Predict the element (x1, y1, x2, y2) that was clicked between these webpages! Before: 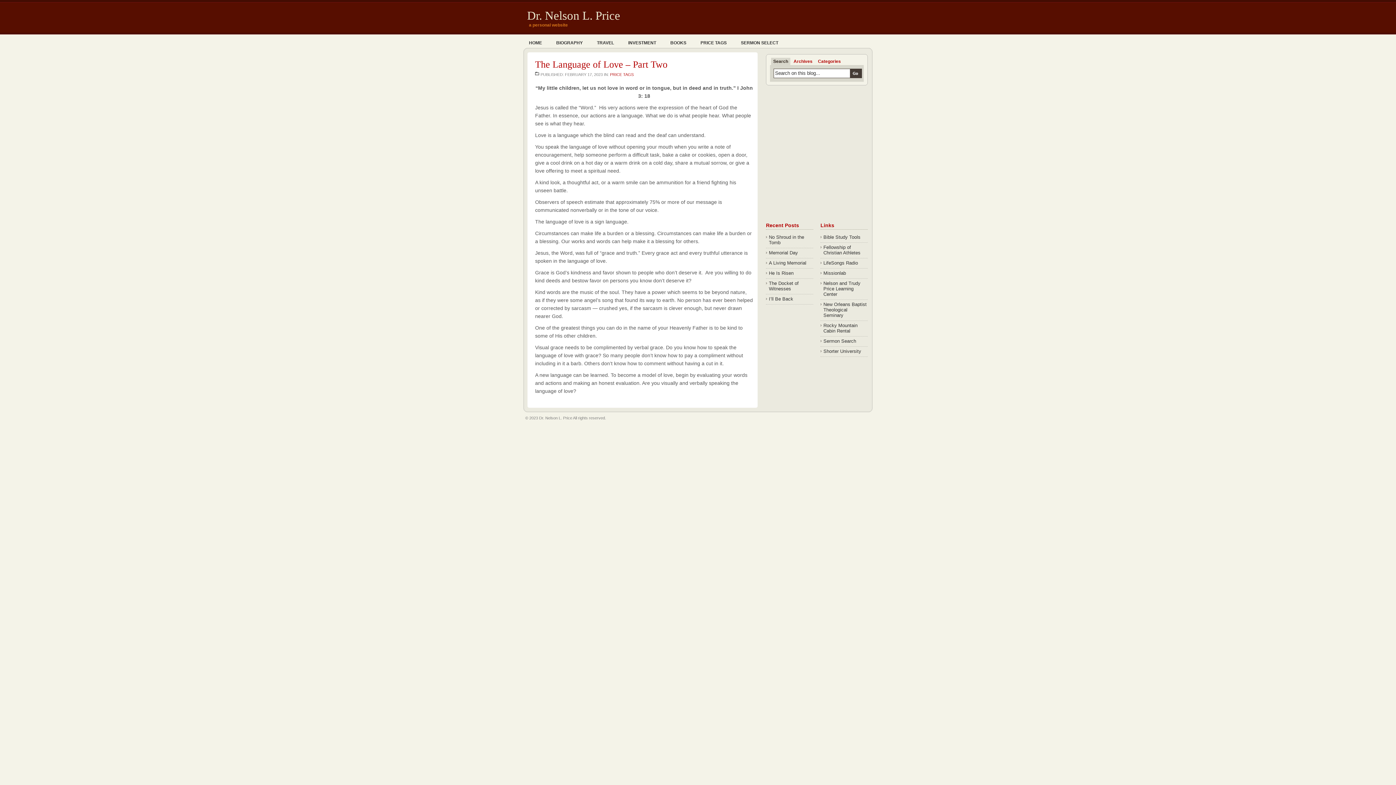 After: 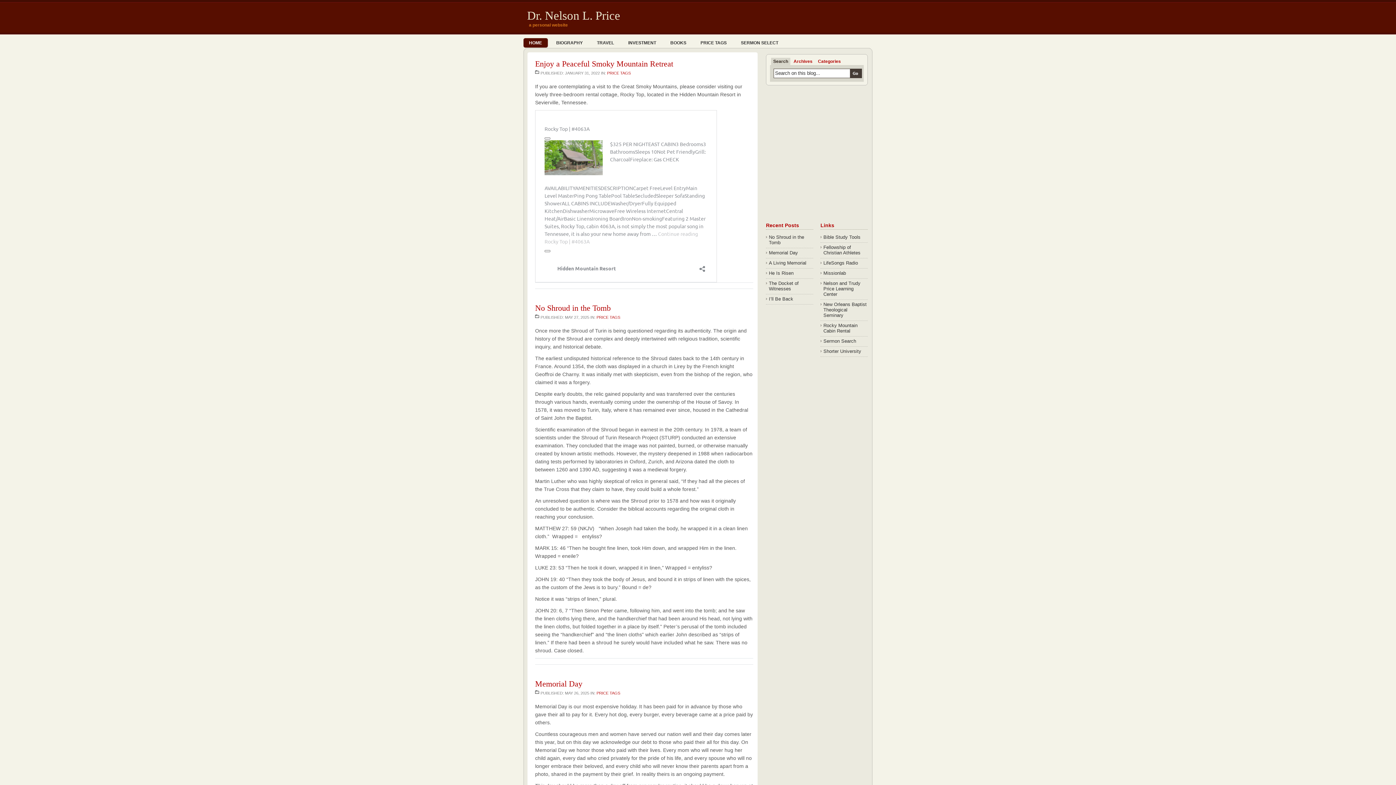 Action: label: Dr. Nelson L. Price bbox: (527, 9, 620, 22)